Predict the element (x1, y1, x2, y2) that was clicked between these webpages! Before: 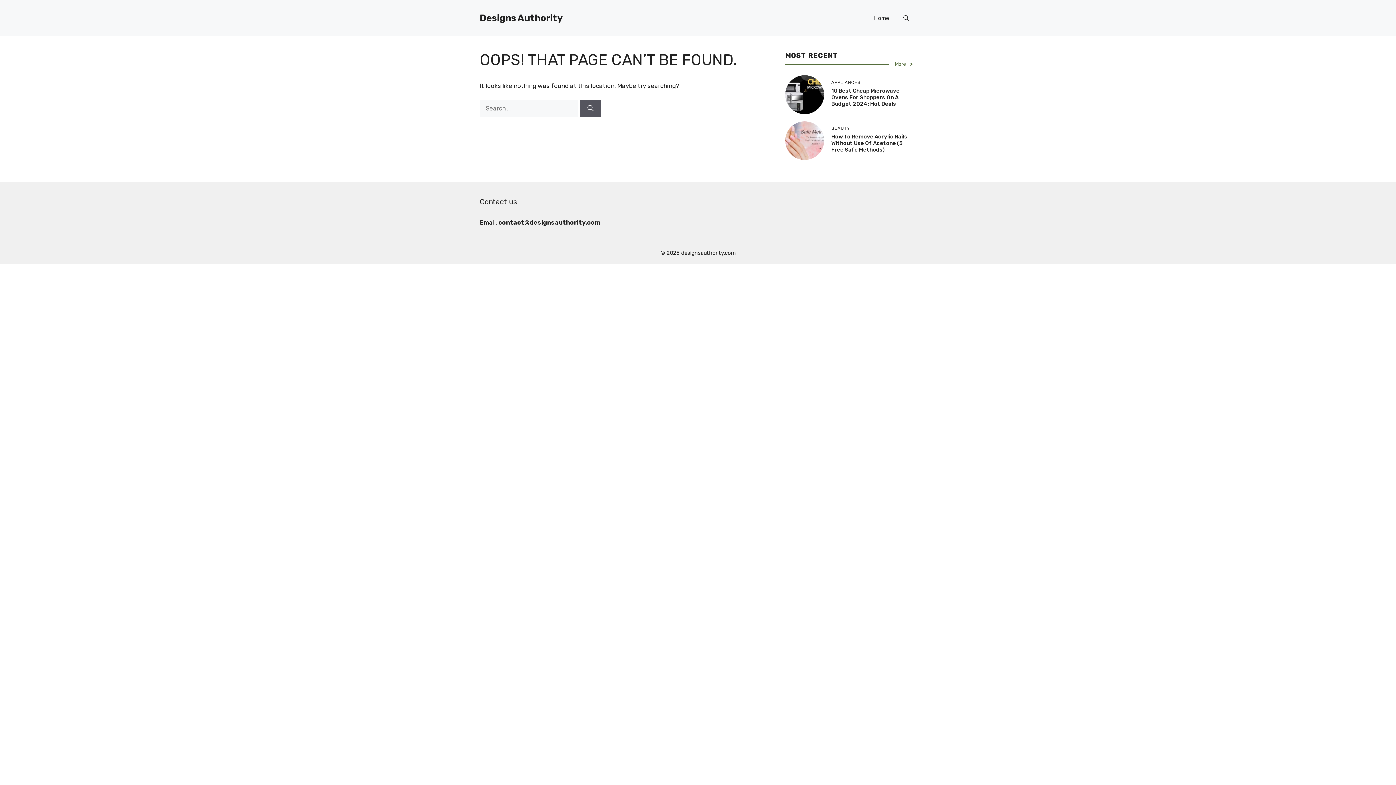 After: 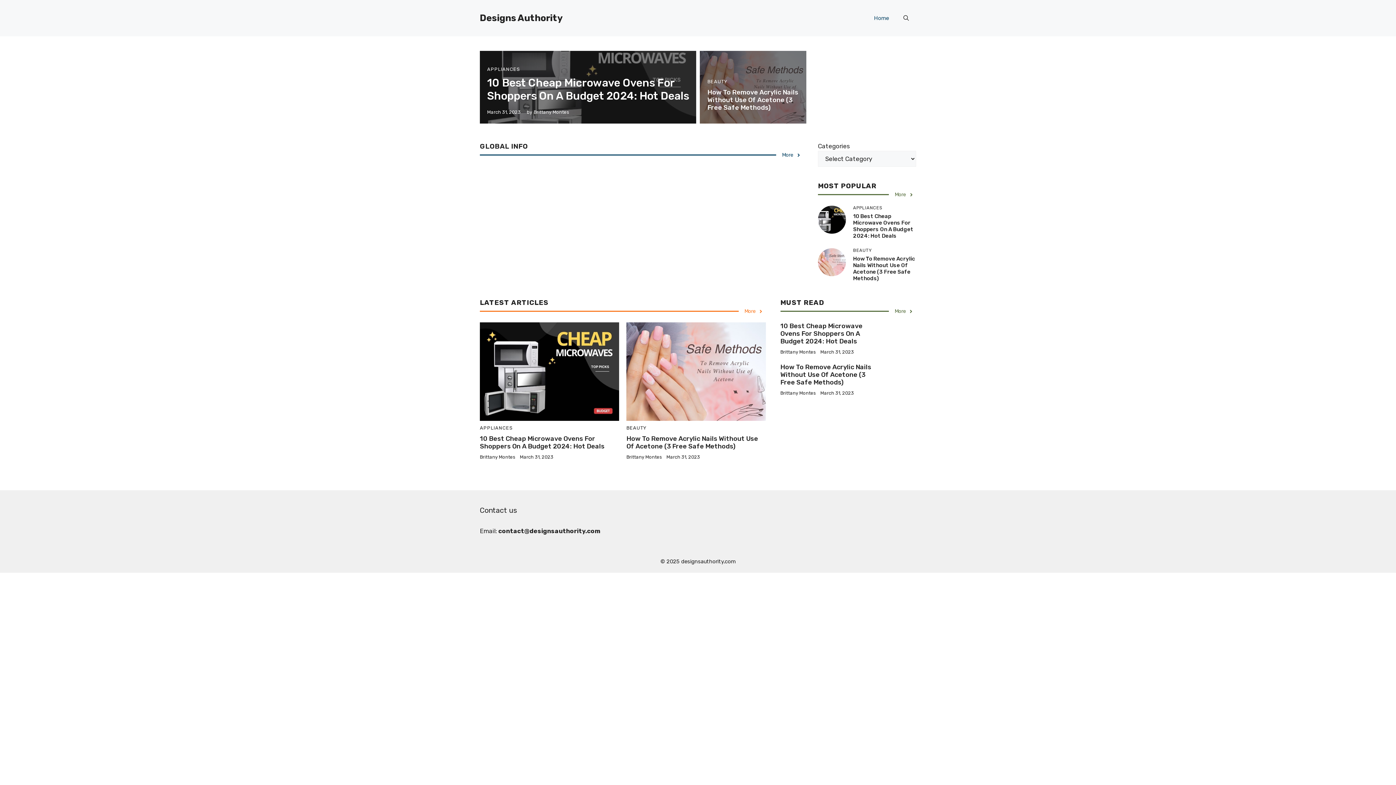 Action: label: Home bbox: (866, 7, 896, 29)